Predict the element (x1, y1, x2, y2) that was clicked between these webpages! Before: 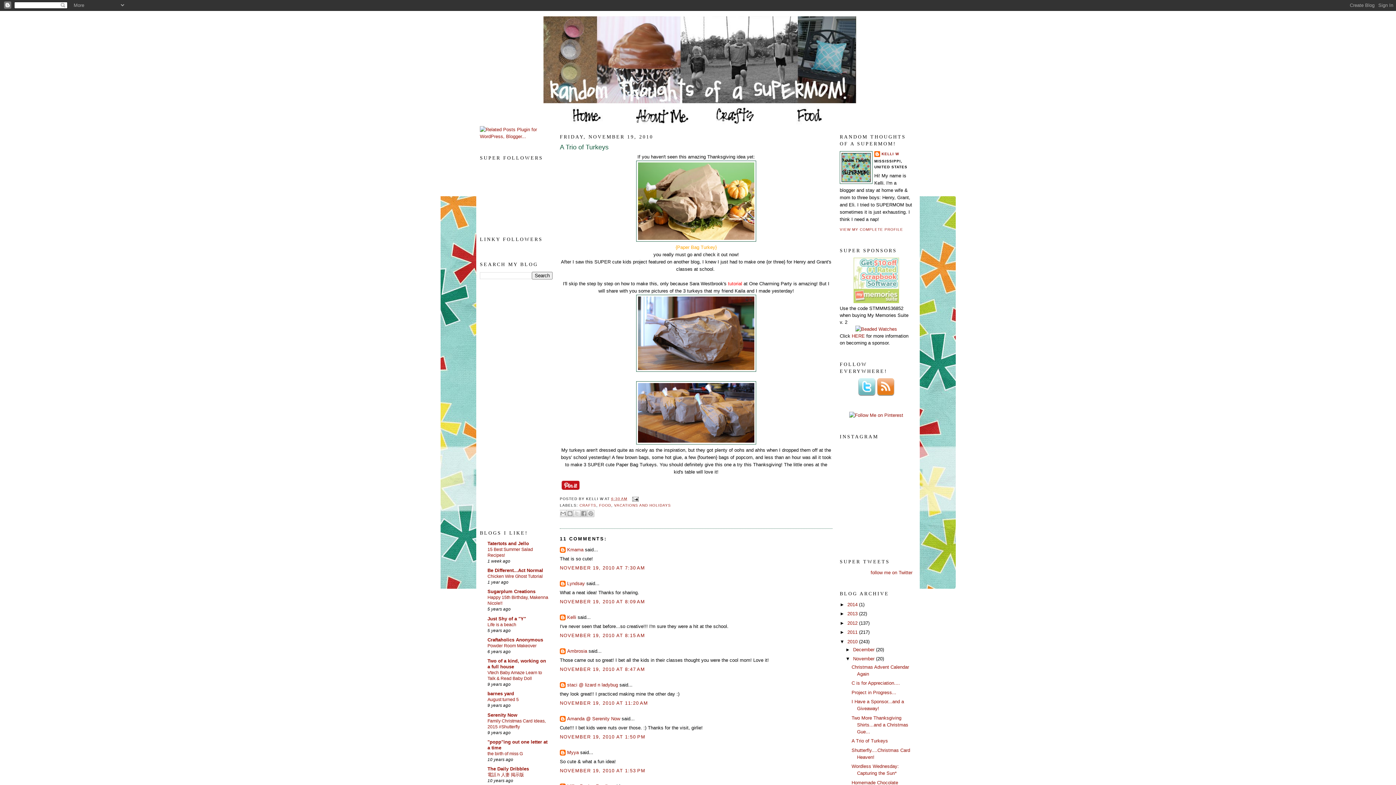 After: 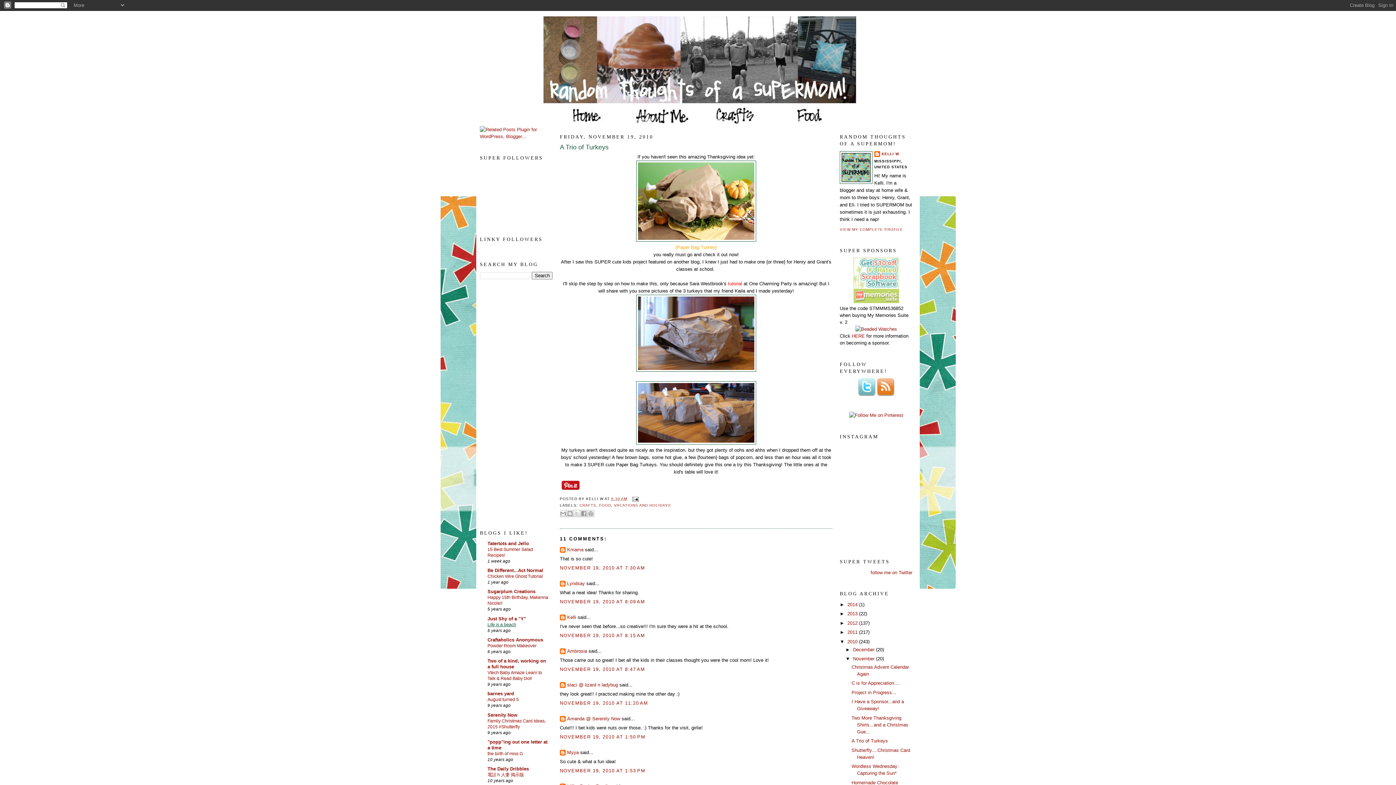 Action: label: Life is a beach bbox: (487, 622, 516, 627)